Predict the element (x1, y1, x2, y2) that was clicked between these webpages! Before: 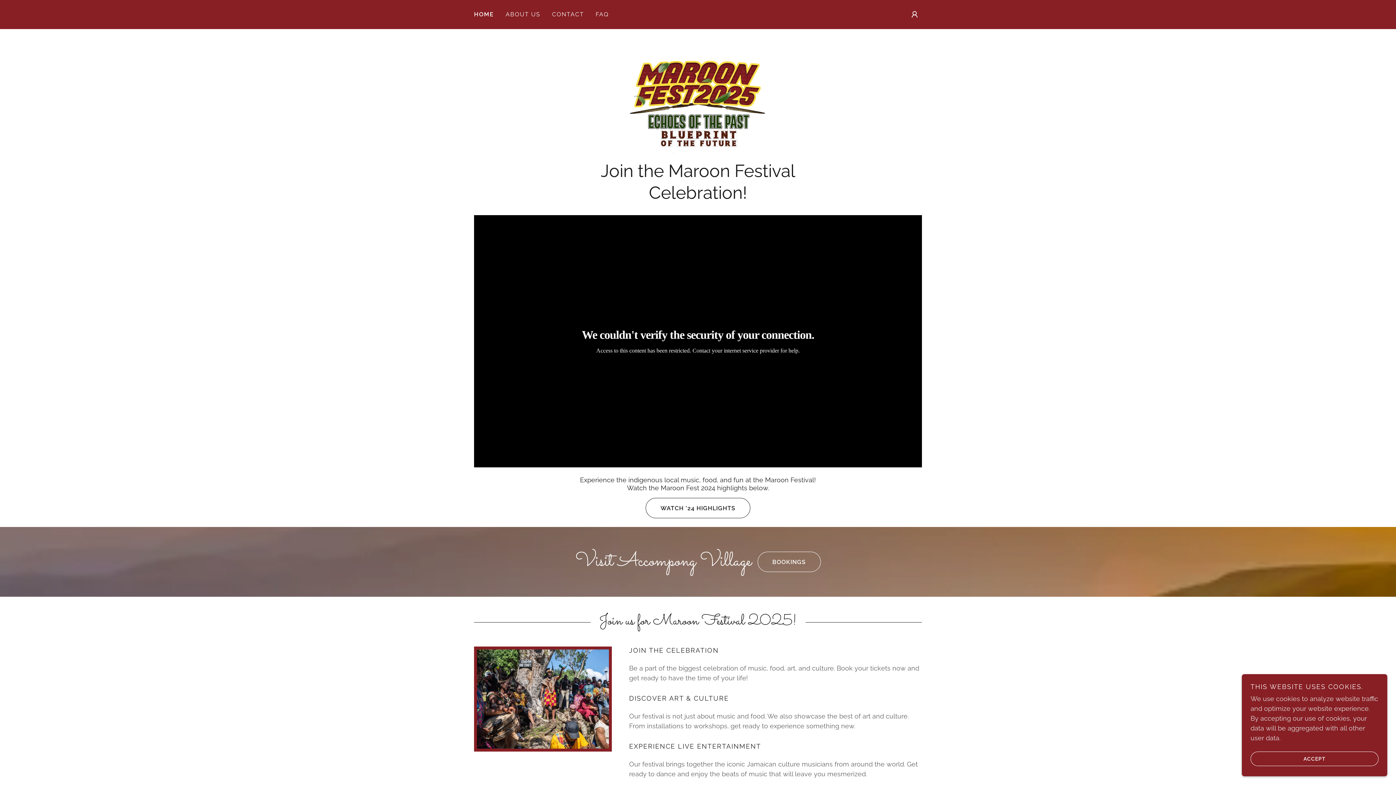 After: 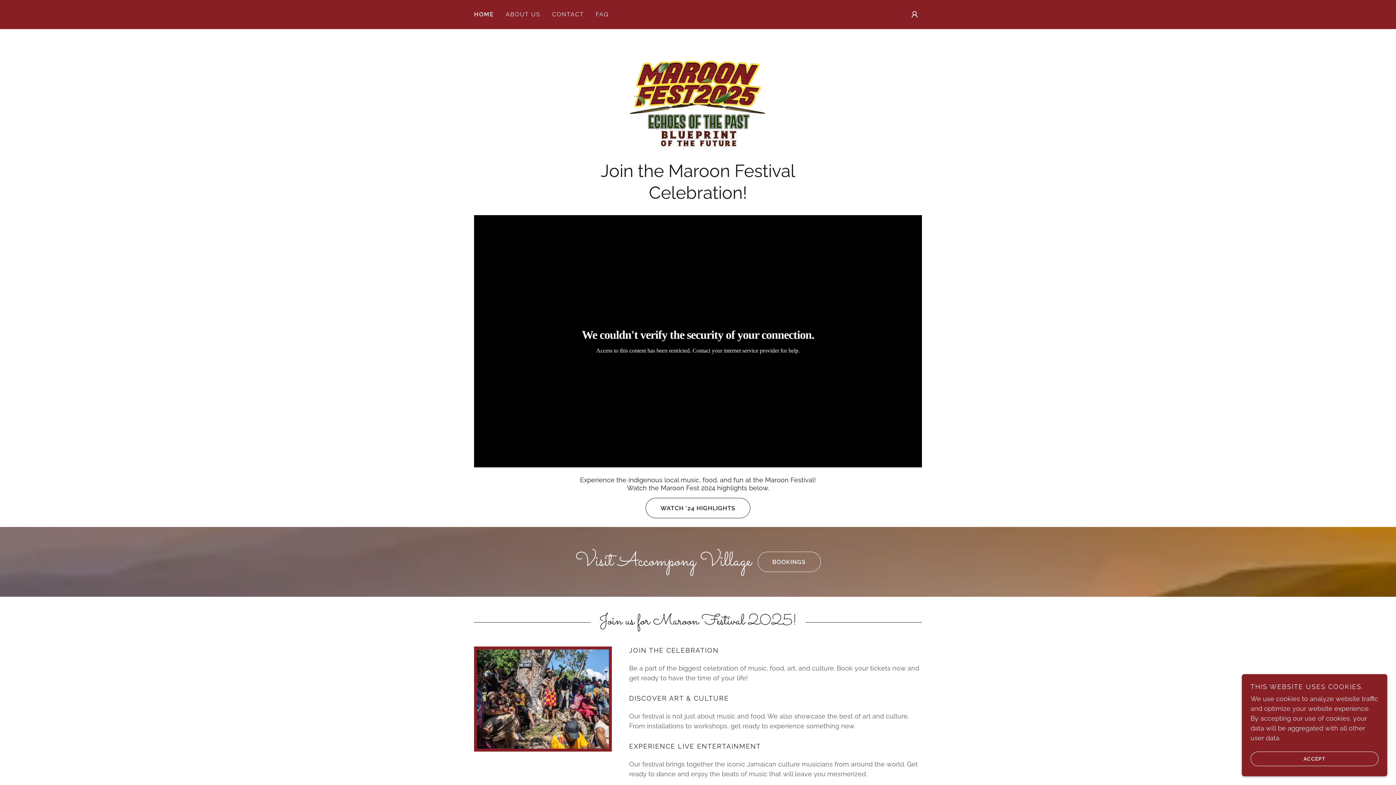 Action: bbox: (474, 694, 611, 702)